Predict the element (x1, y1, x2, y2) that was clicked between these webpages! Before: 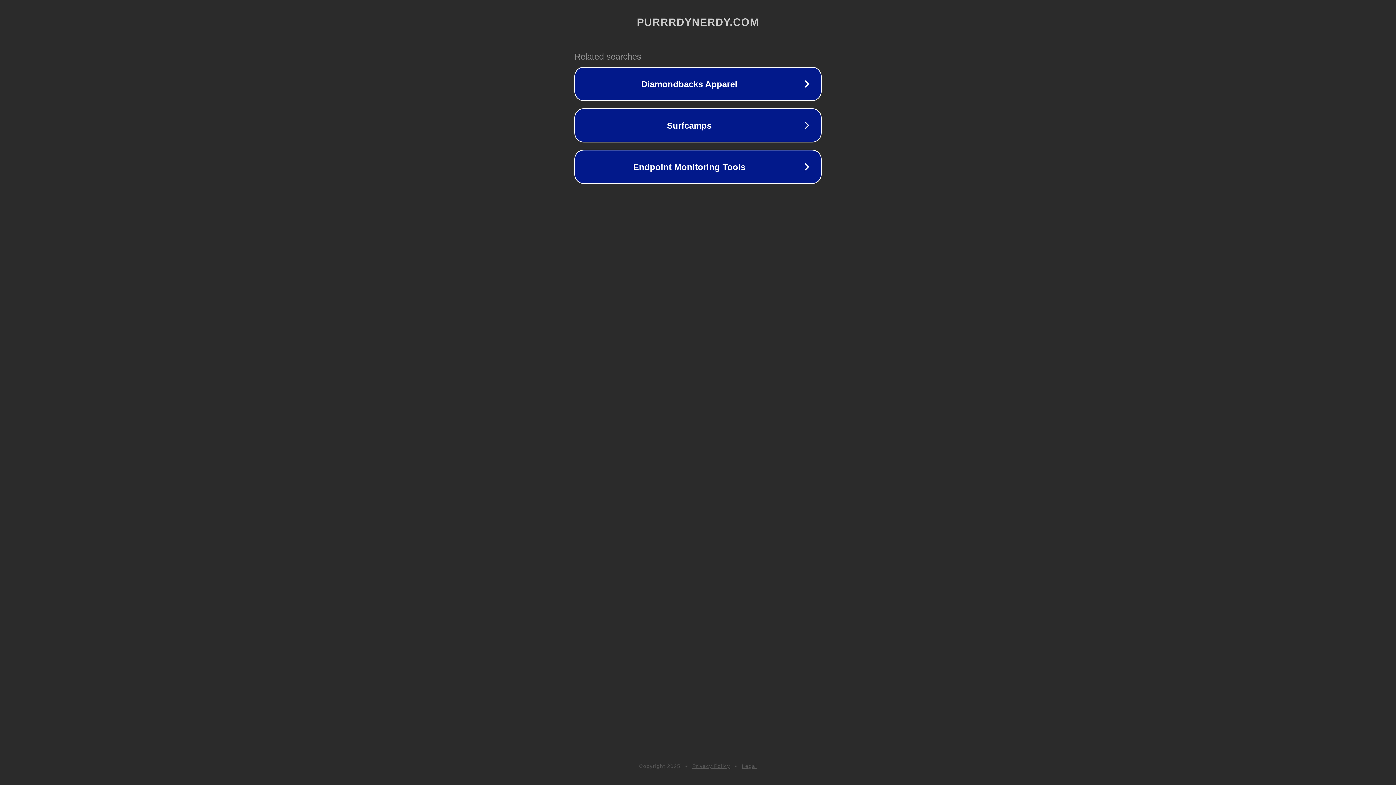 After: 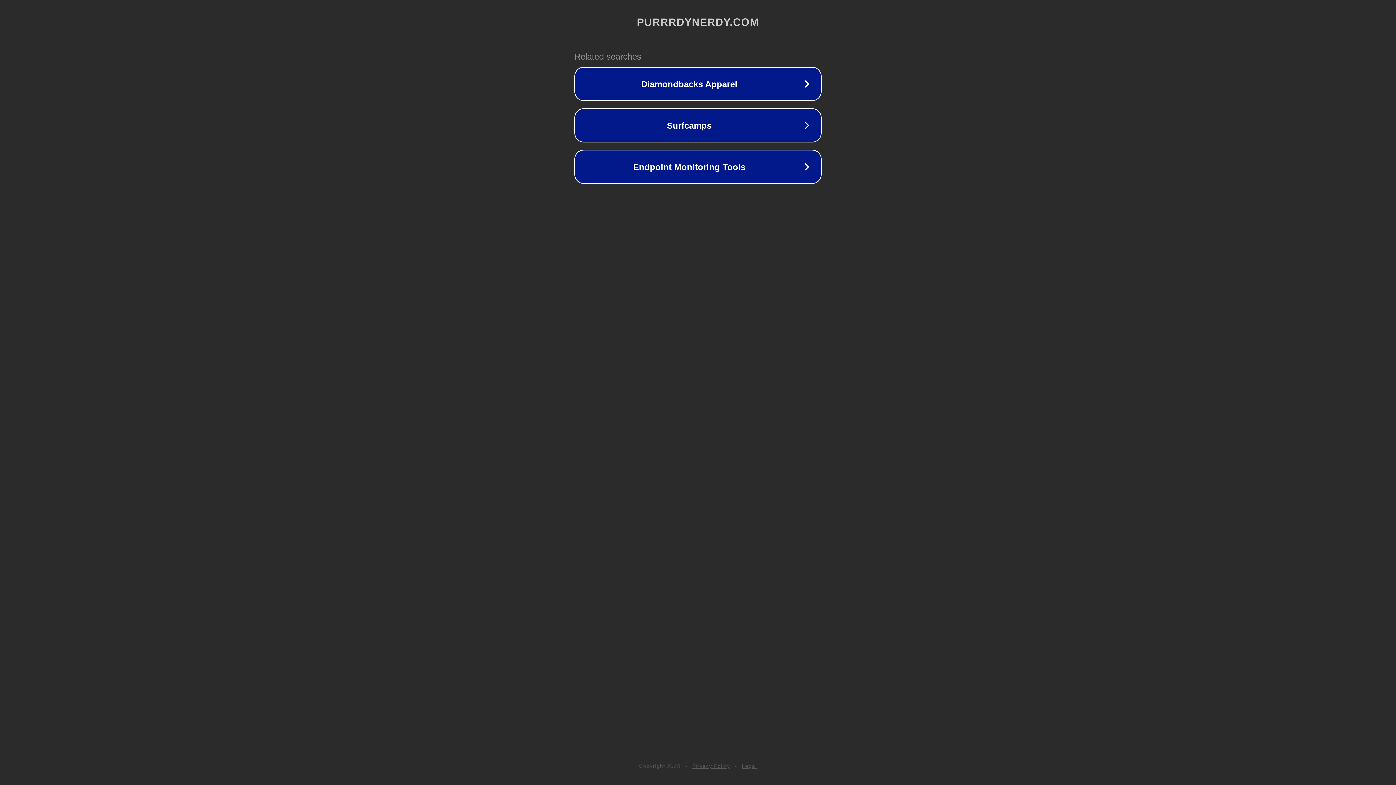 Action: label: Legal bbox: (742, 763, 757, 769)